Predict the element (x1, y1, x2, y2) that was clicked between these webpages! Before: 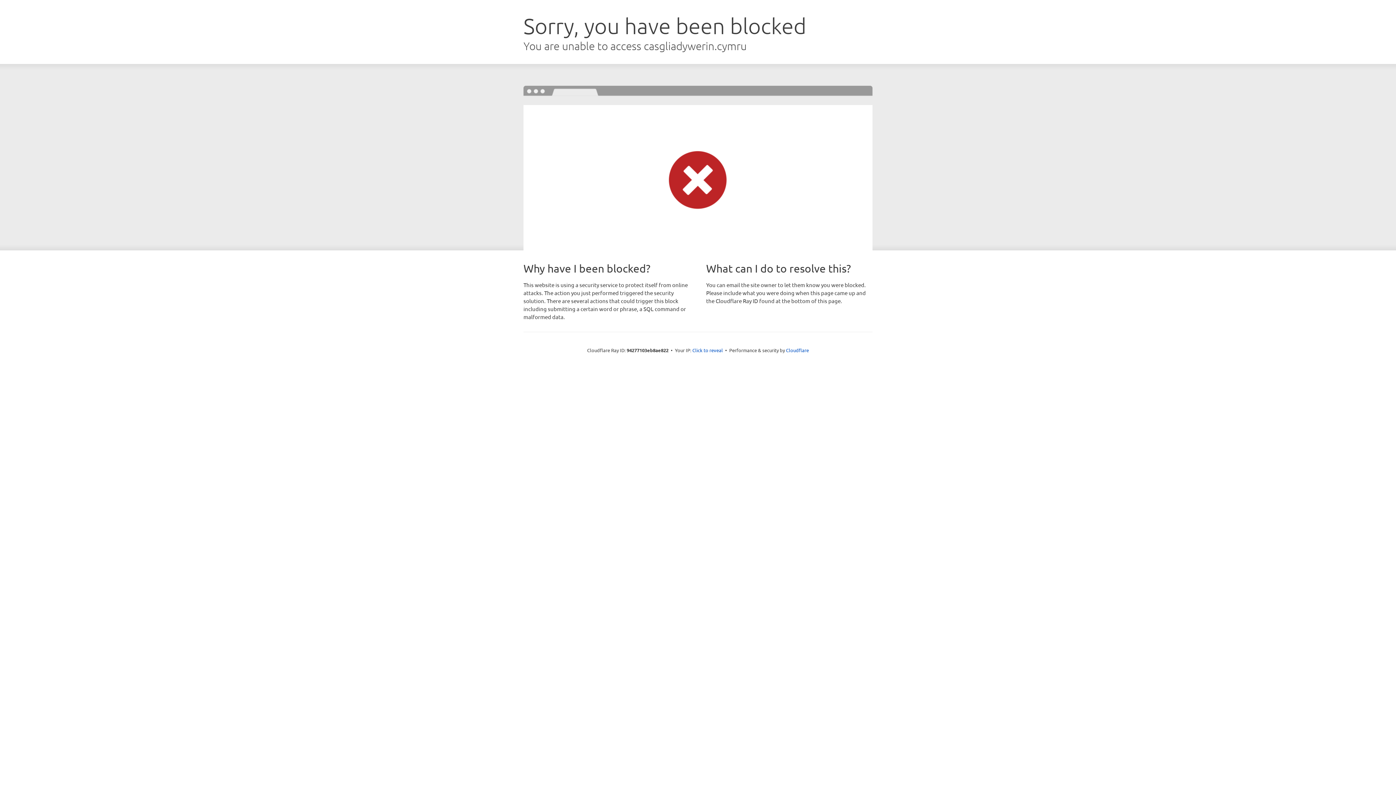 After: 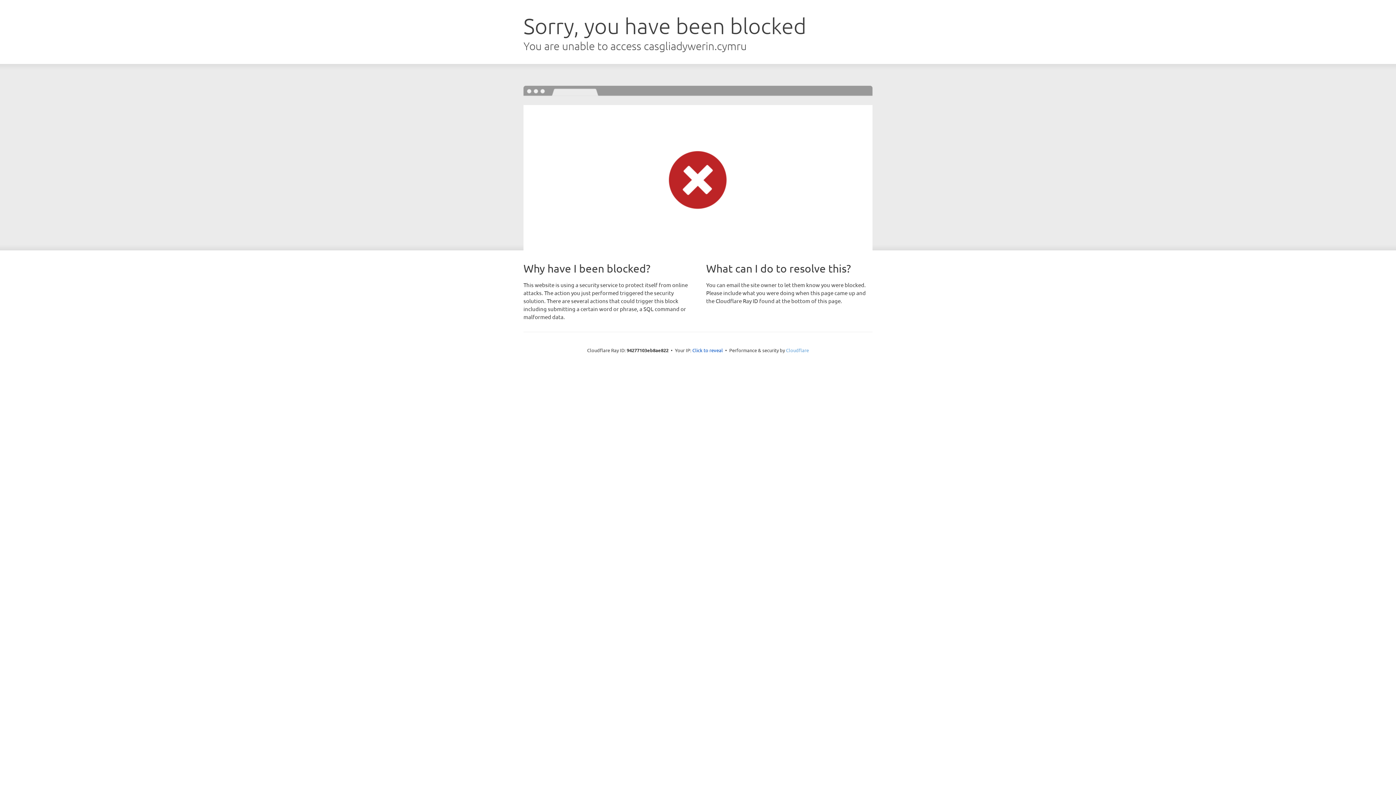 Action: label: Cloudflare bbox: (786, 347, 809, 353)